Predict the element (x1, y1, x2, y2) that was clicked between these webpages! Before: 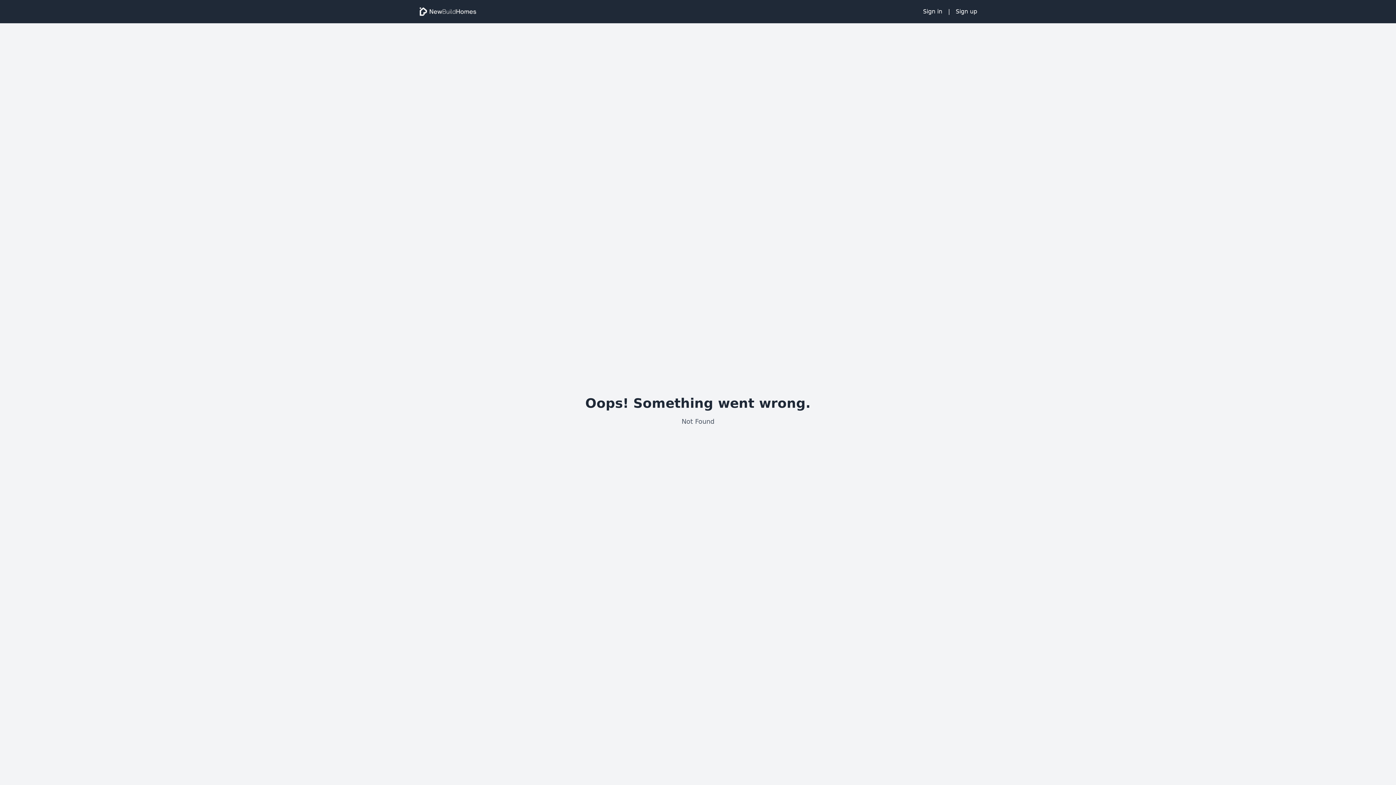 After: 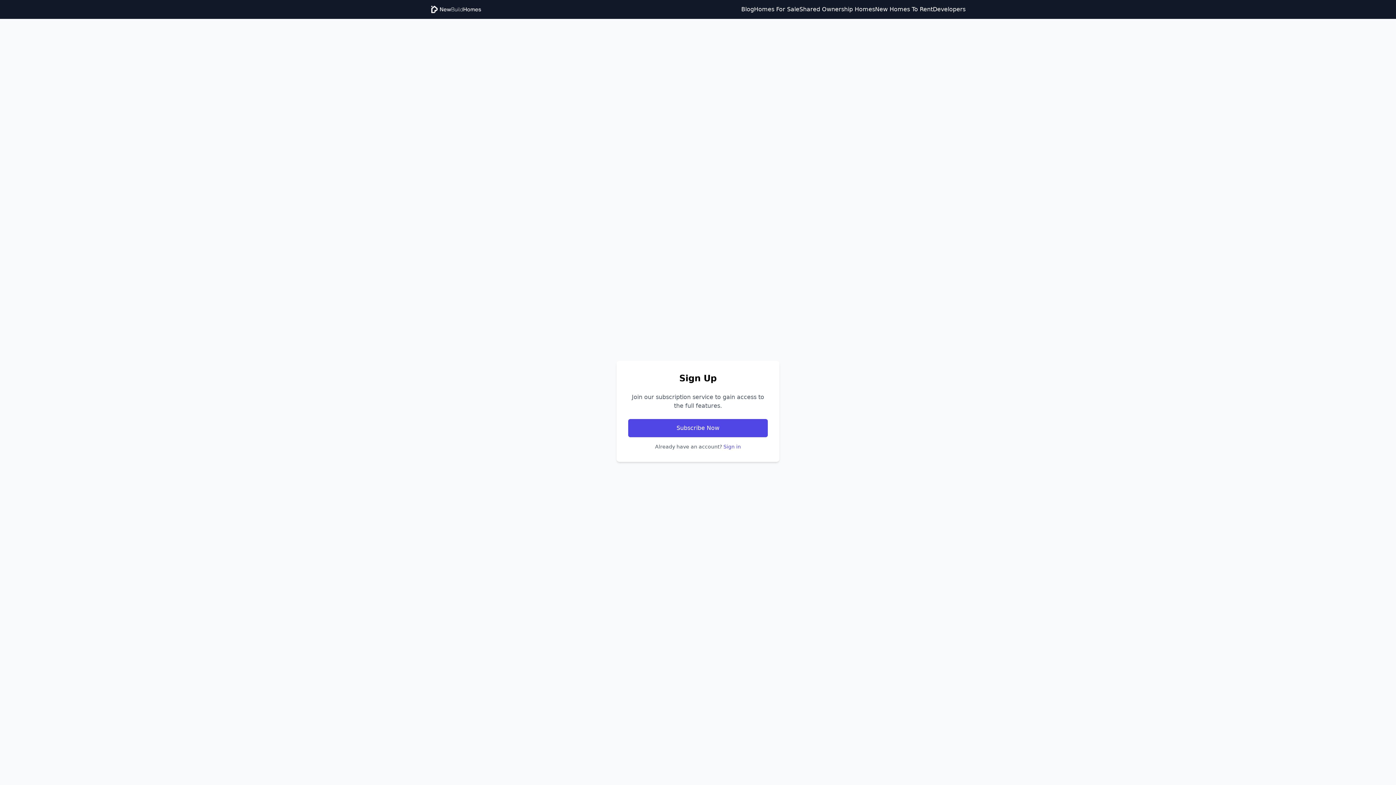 Action: label: Sign up bbox: (956, 7, 977, 16)